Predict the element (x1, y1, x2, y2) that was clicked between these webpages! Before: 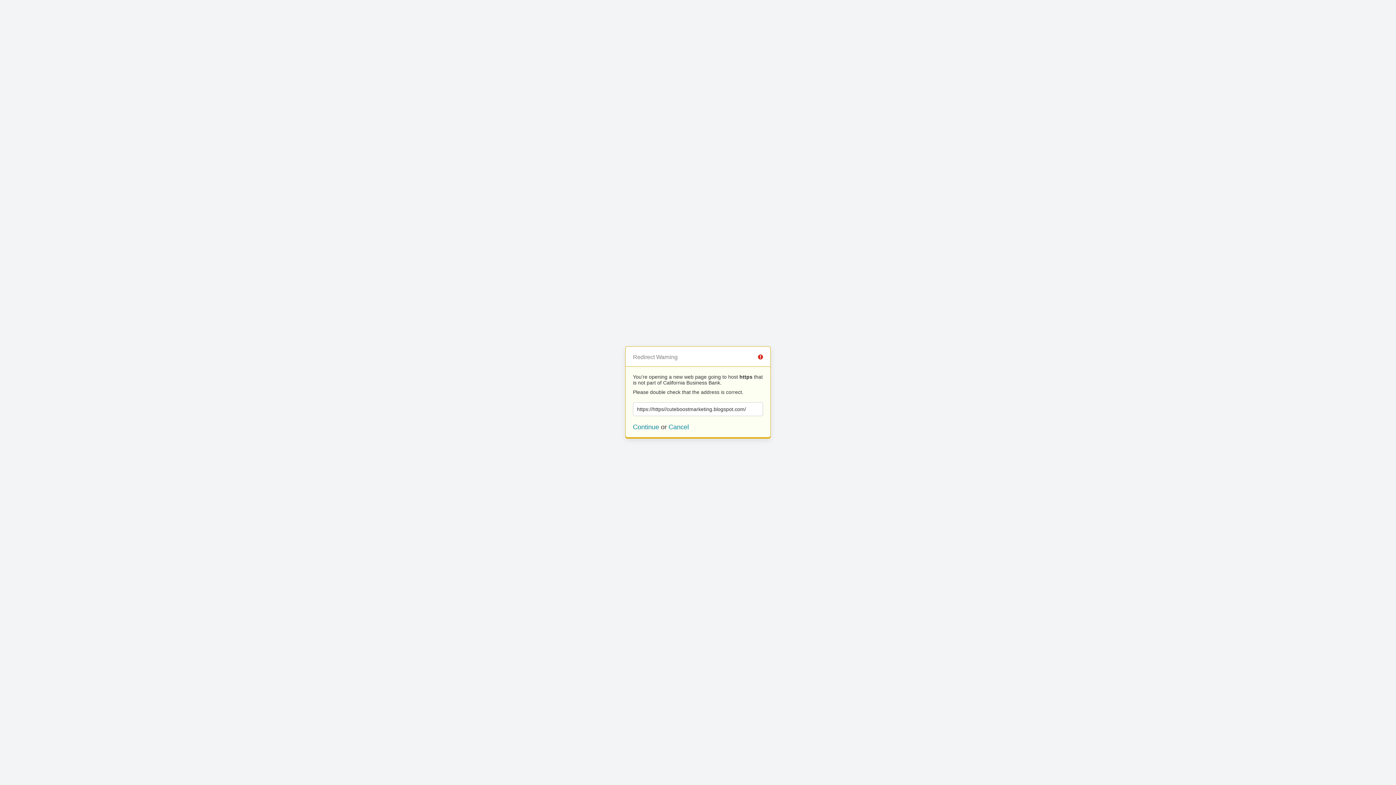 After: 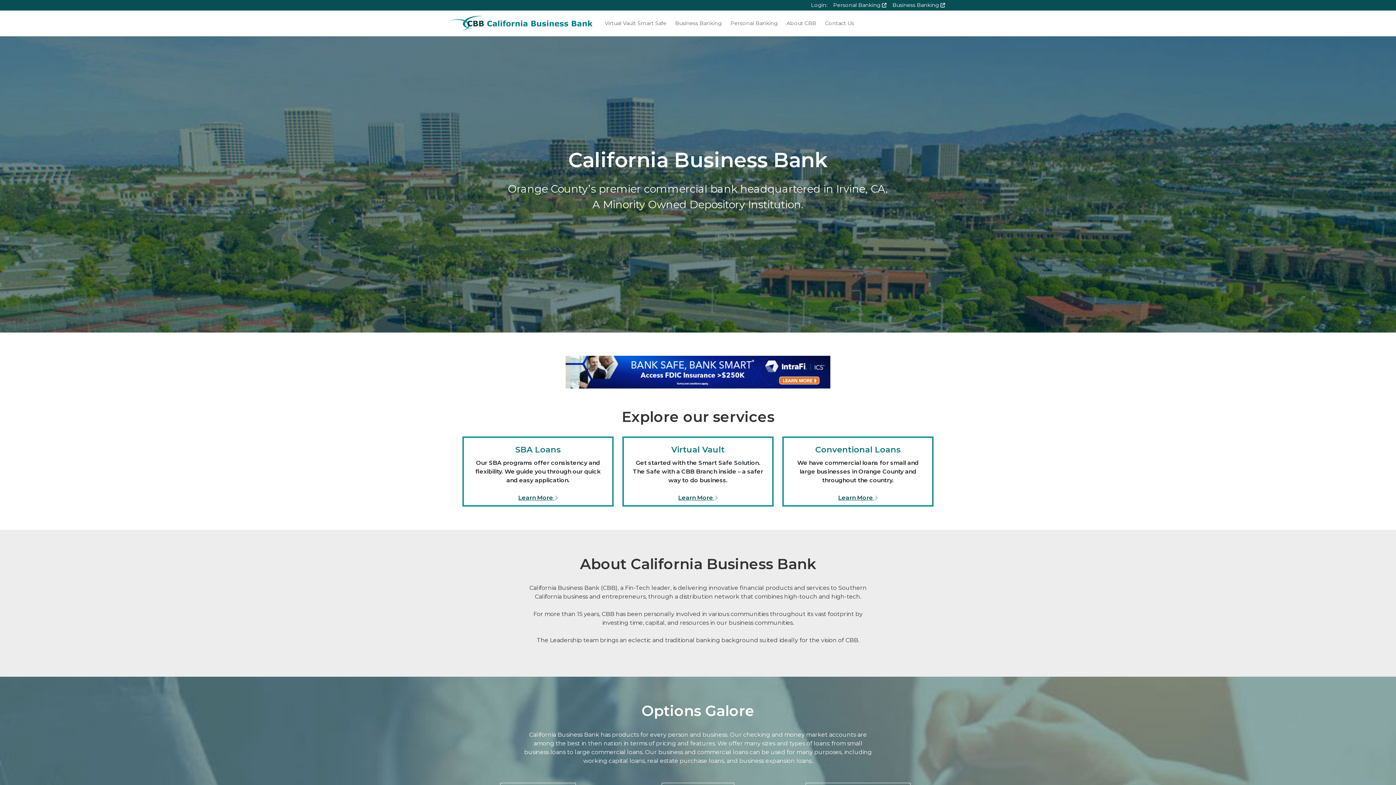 Action: bbox: (668, 423, 689, 430) label: Cancel